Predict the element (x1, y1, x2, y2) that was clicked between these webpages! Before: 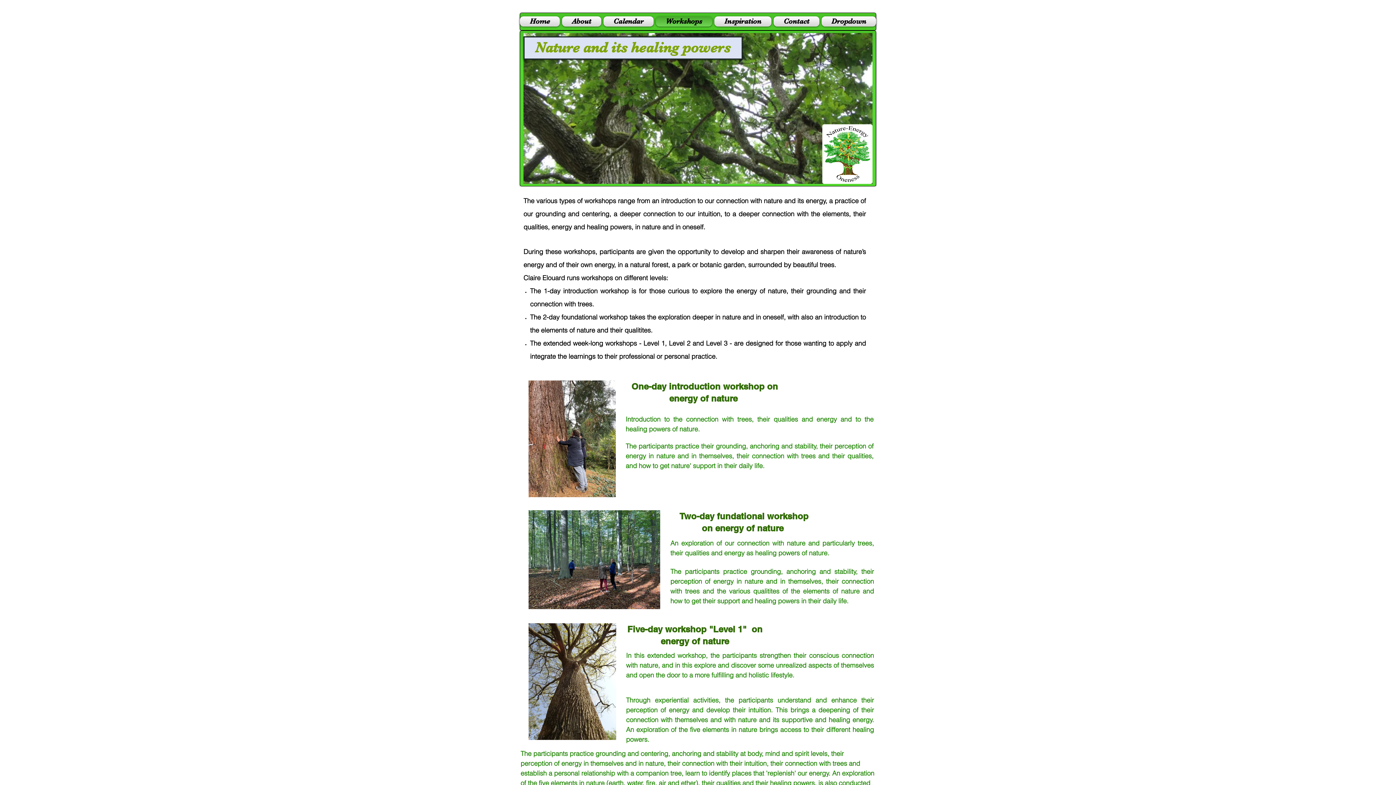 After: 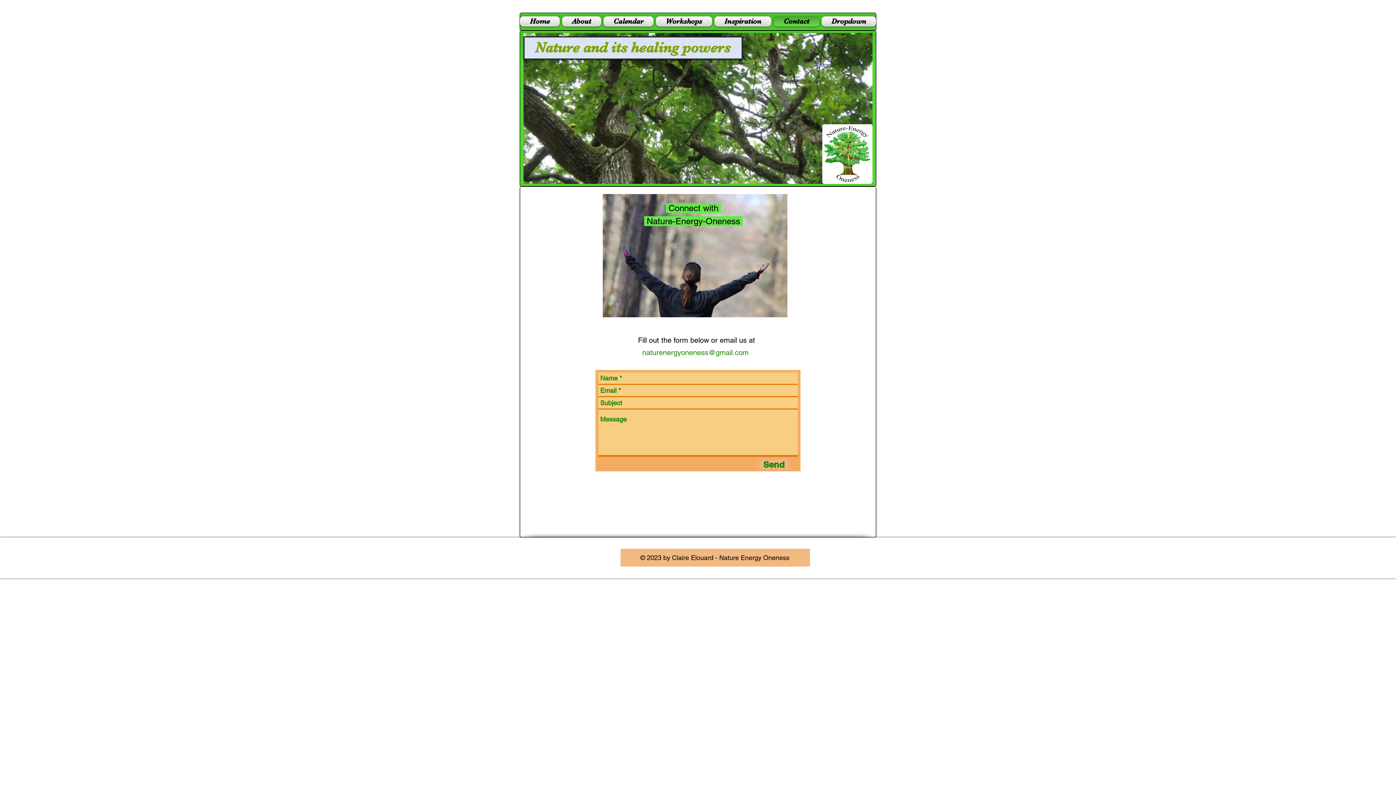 Action: bbox: (772, 16, 820, 26) label: Contact